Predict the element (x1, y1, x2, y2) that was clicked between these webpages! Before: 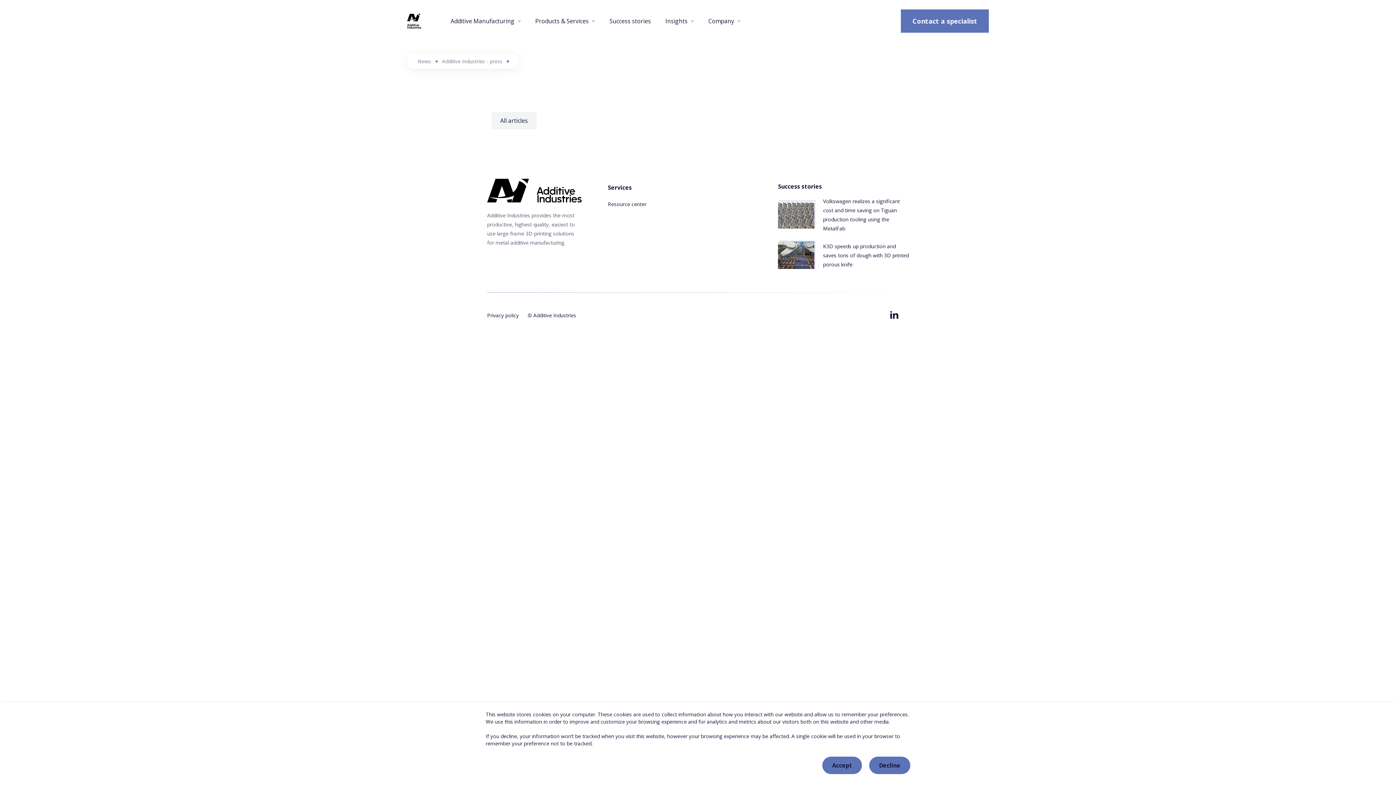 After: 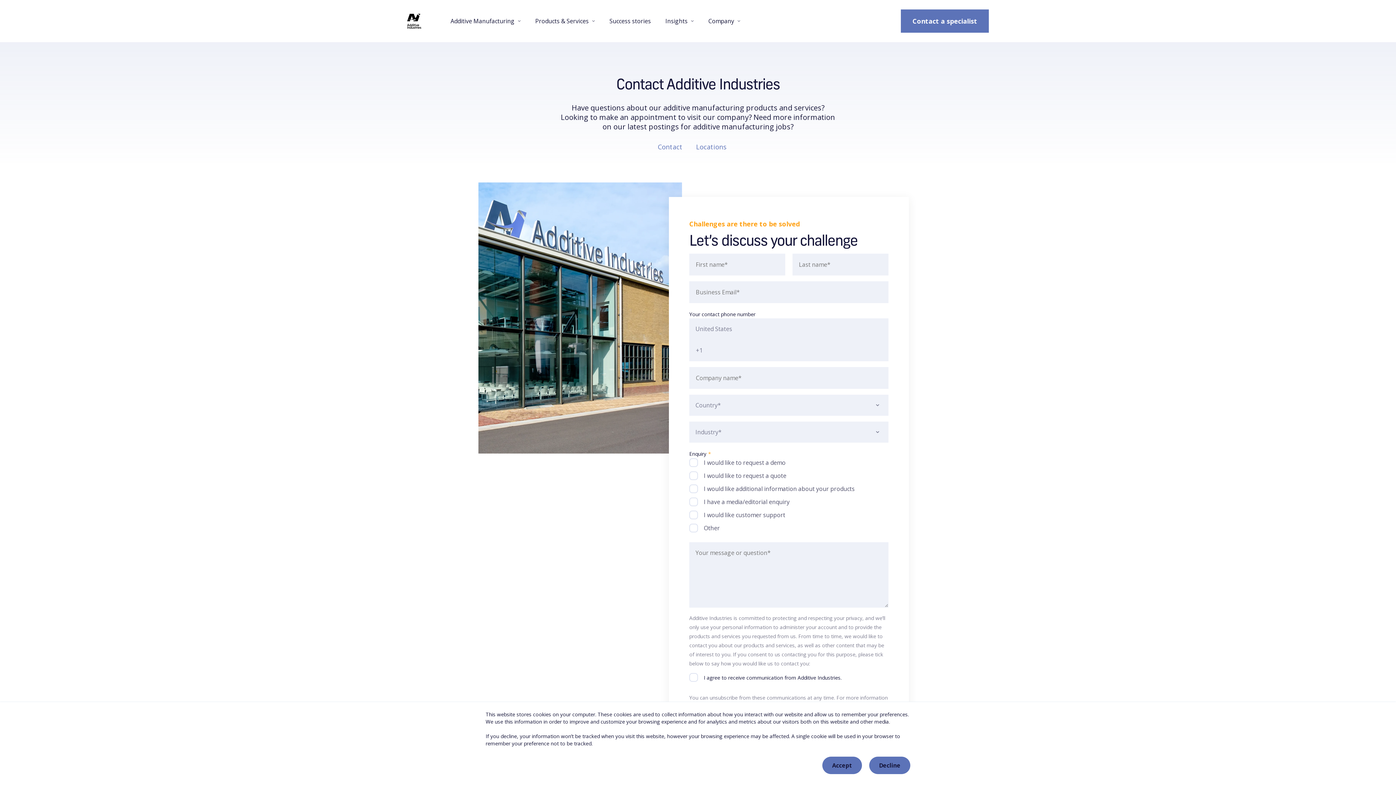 Action: label: Contact a specialist bbox: (901, 9, 989, 32)